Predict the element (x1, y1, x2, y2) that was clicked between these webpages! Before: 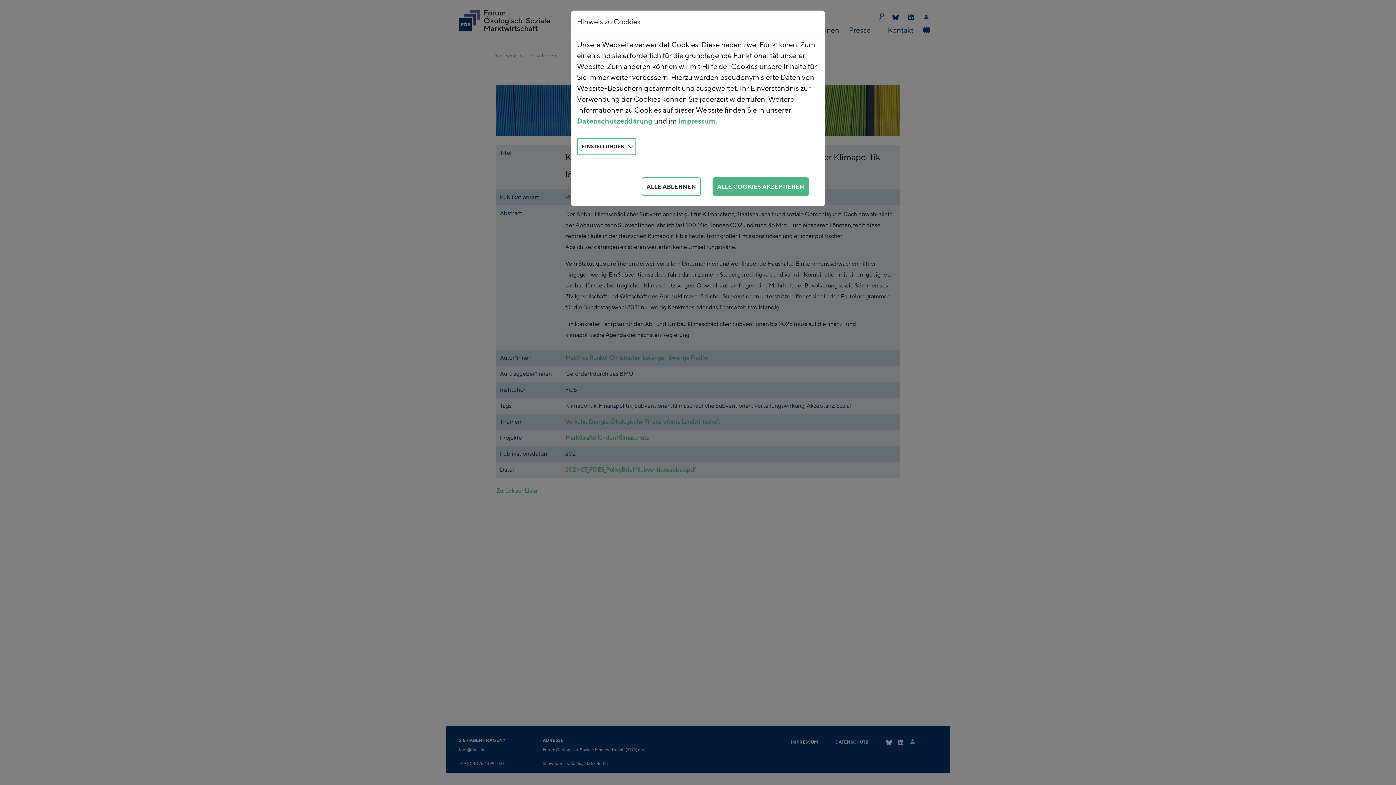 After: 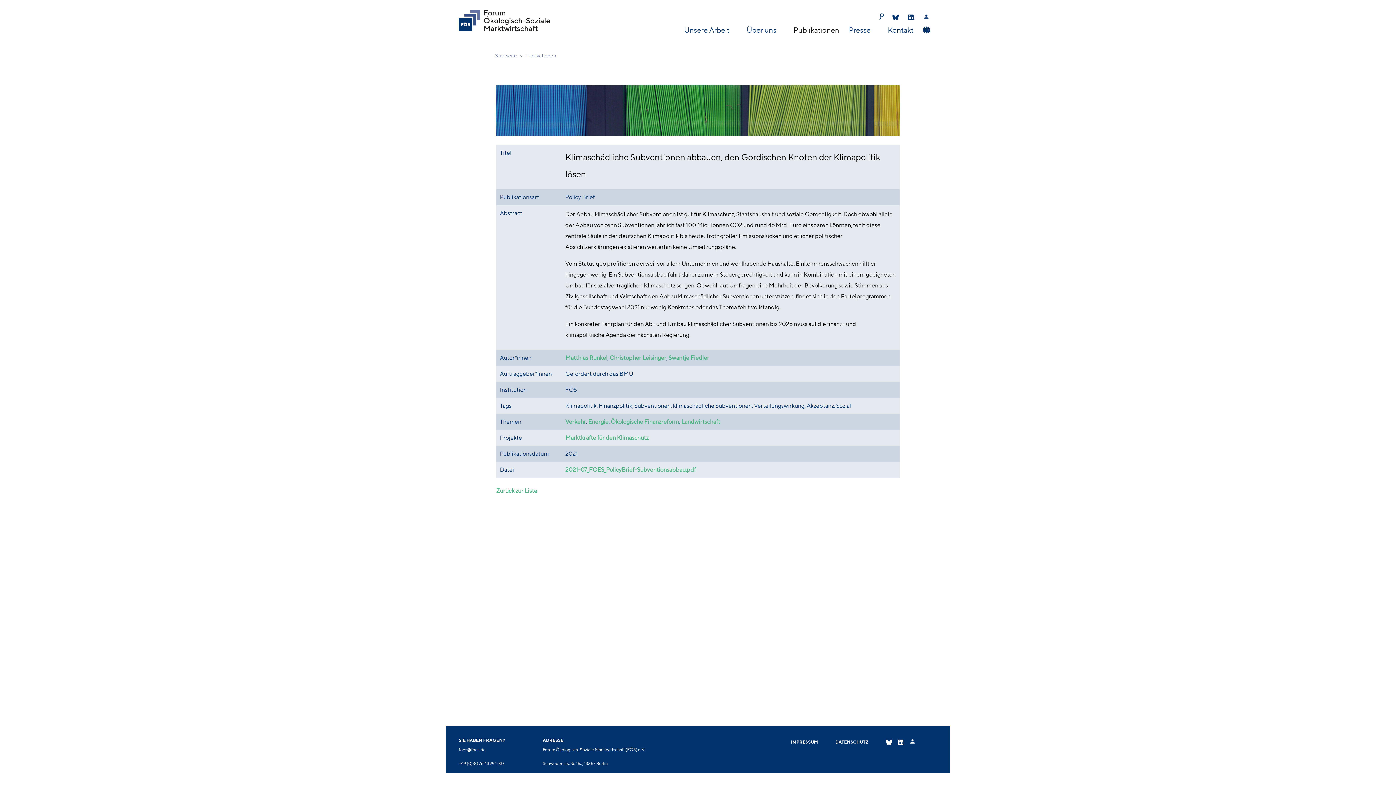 Action: bbox: (641, 177, 700, 195) label: ALLE ABLEHNEN